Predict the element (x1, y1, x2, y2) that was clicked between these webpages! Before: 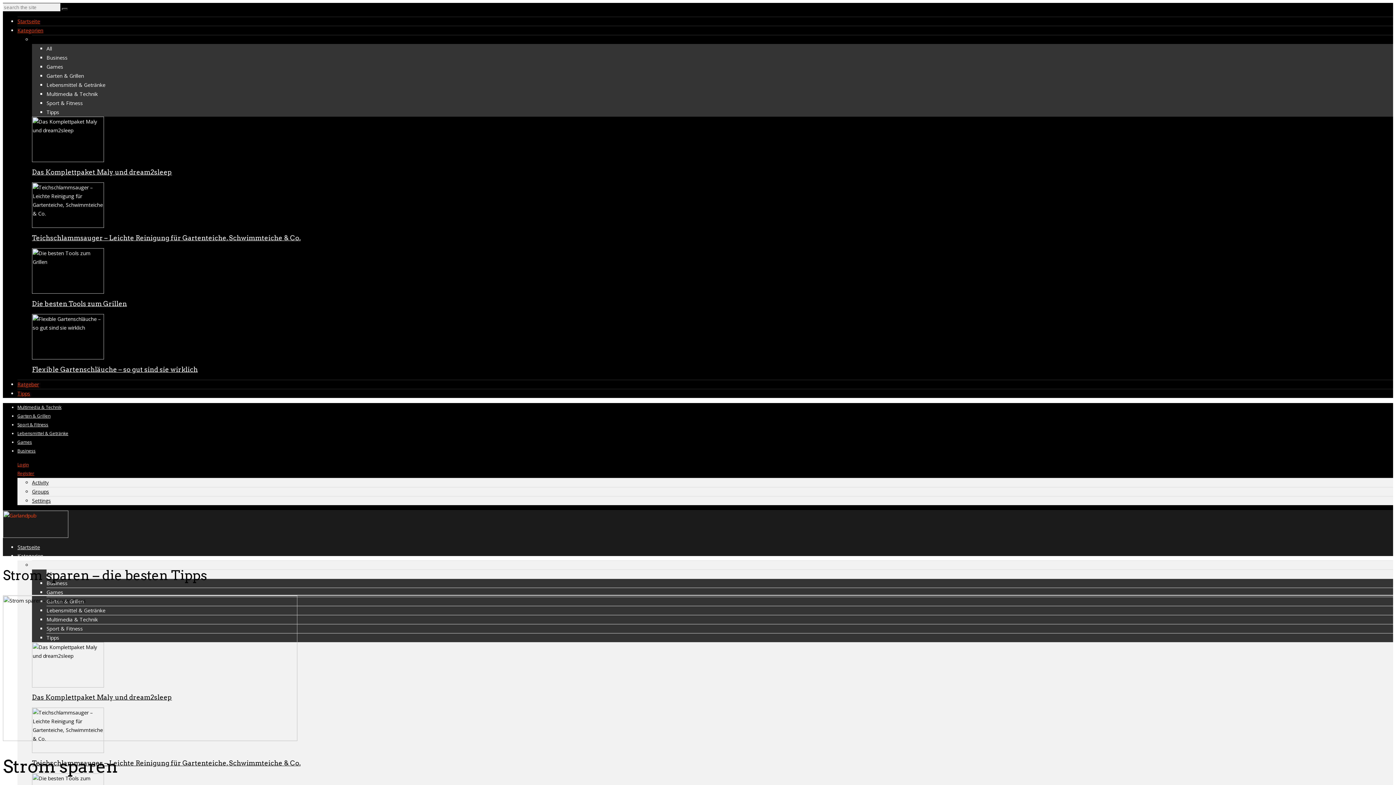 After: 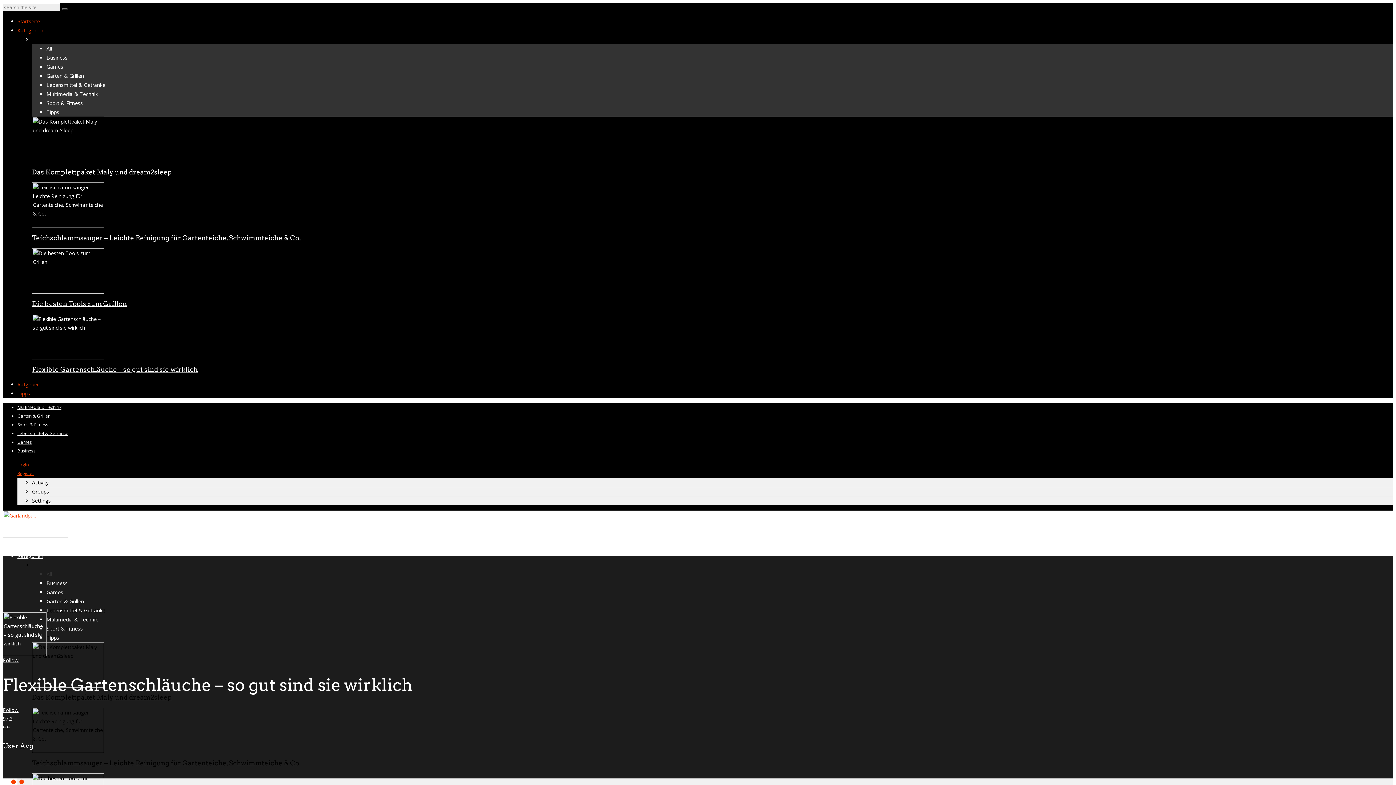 Action: bbox: (32, 354, 104, 360)